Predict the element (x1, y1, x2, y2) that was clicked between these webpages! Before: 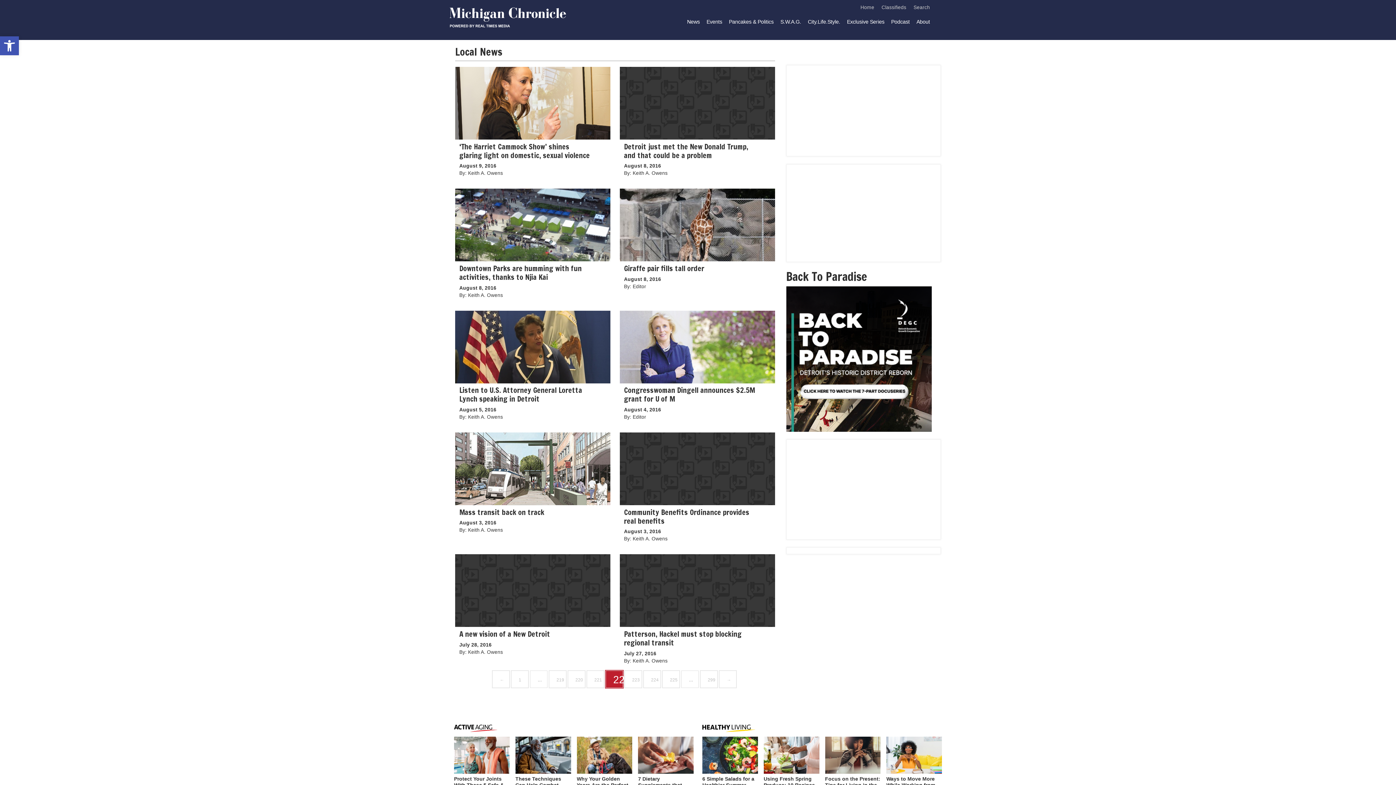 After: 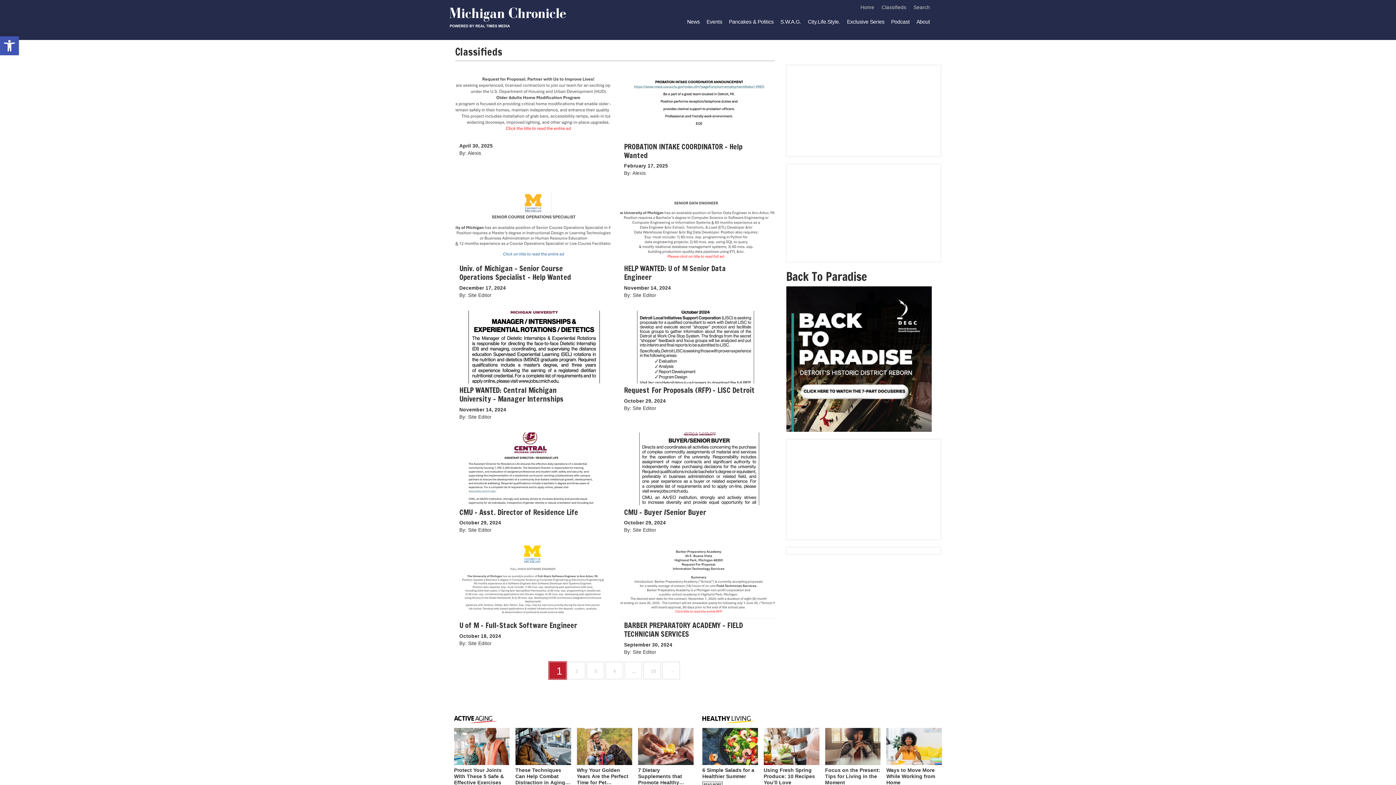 Action: bbox: (881, 4, 906, 10) label: Classifieds